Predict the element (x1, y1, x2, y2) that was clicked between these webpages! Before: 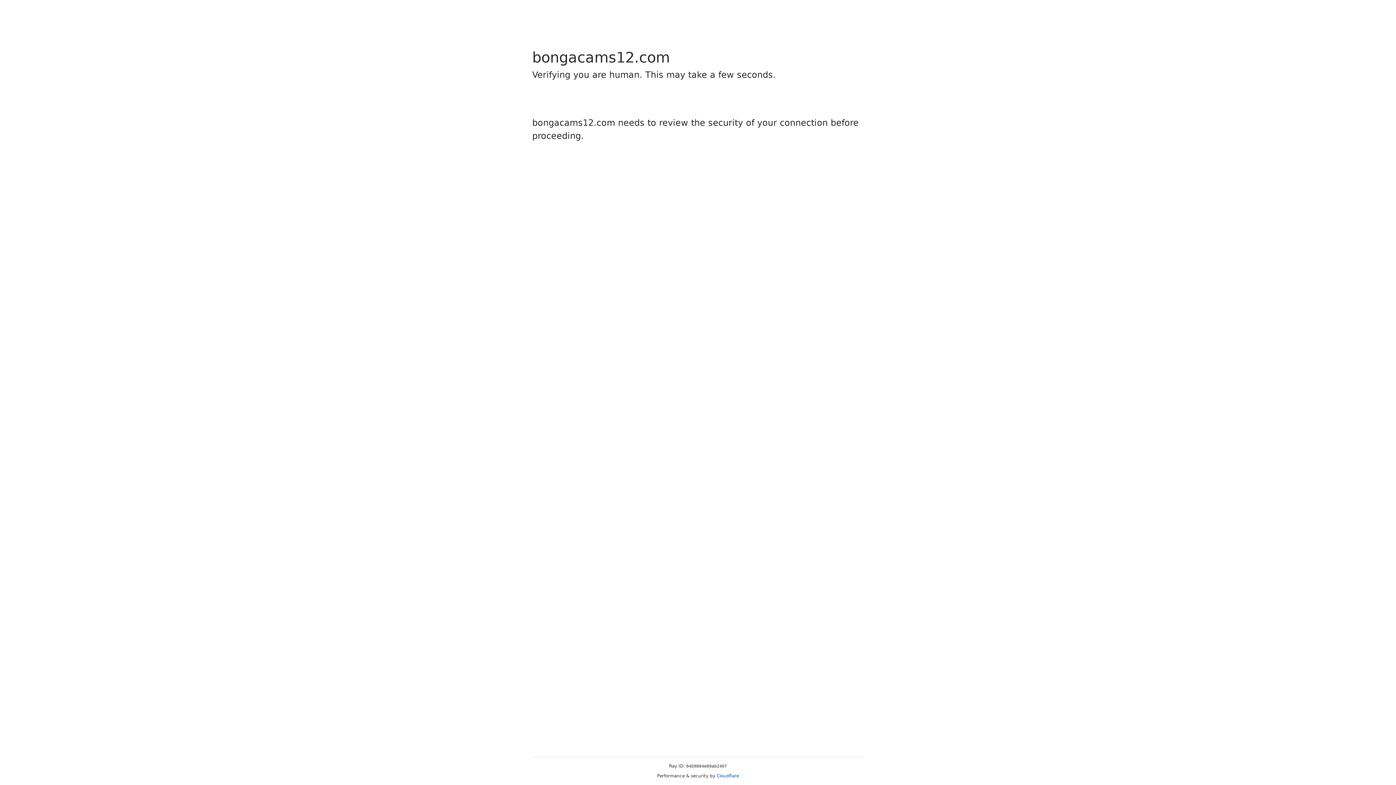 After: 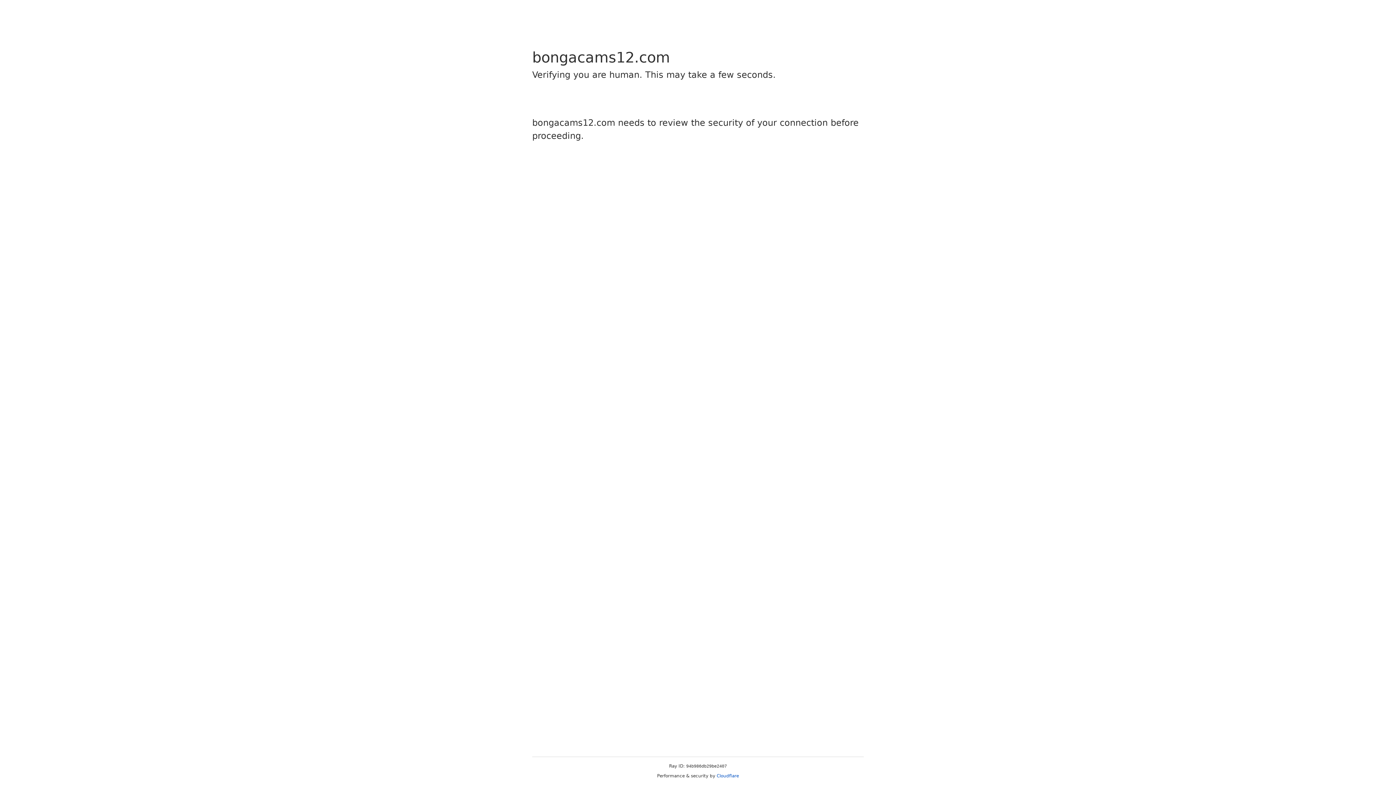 Action: bbox: (716, 773, 739, 778) label: Cloudflare